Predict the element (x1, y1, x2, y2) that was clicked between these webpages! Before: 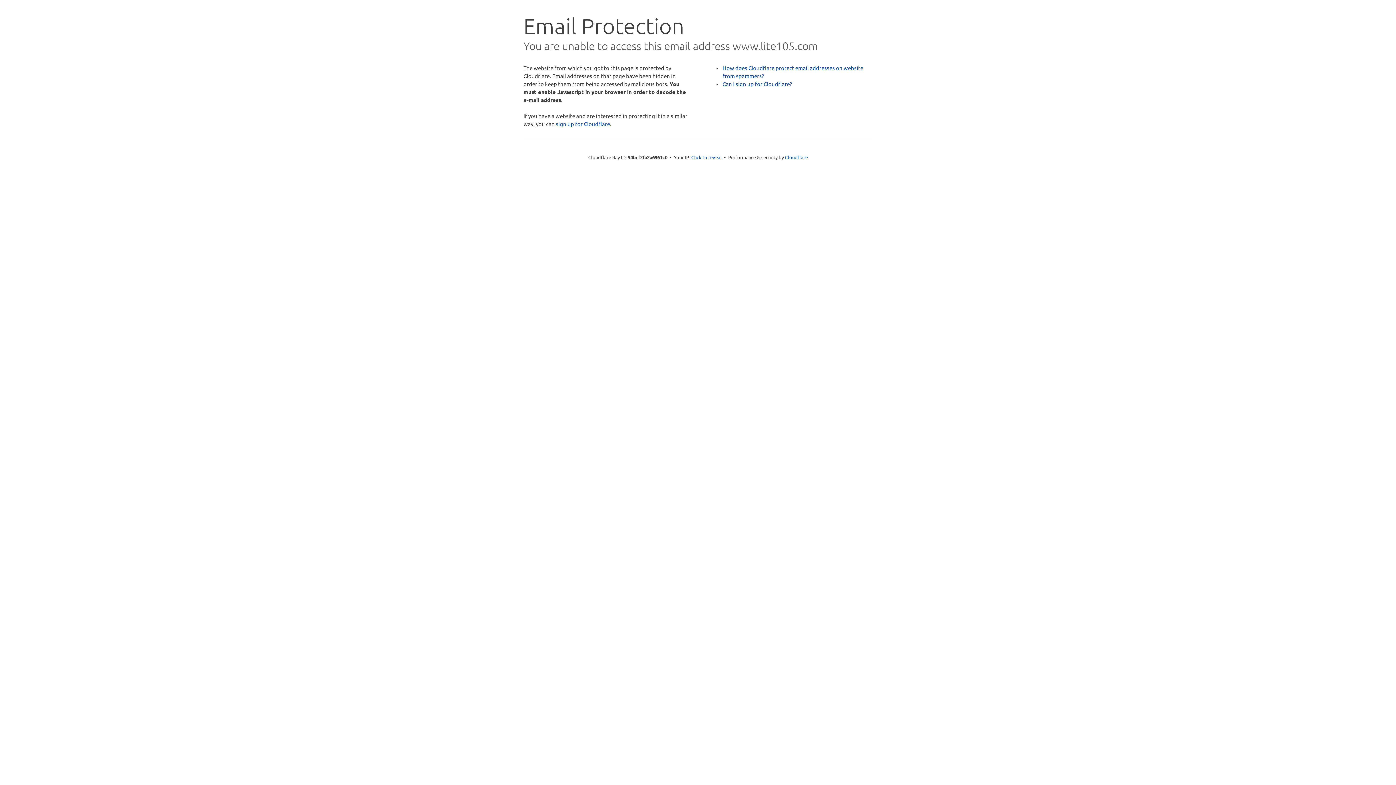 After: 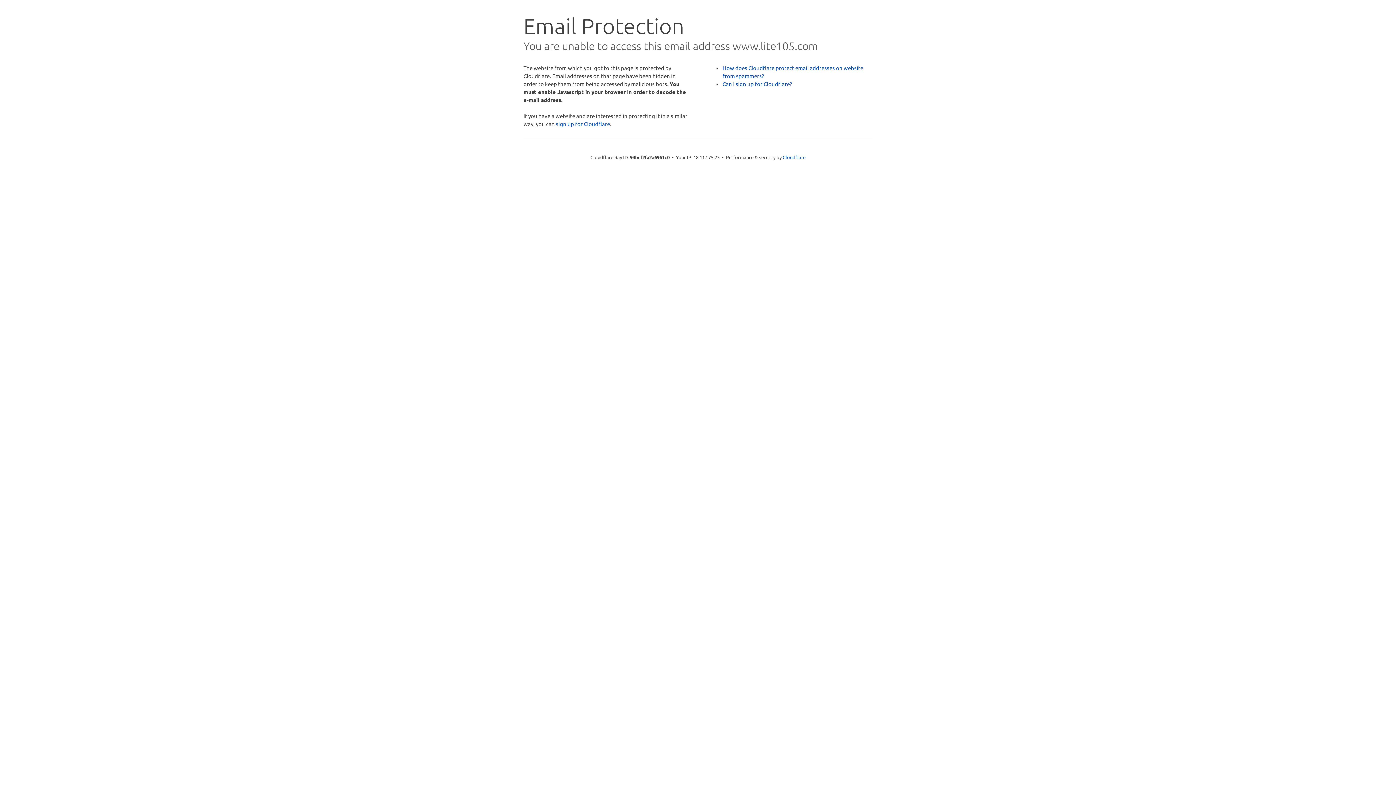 Action: bbox: (691, 153, 722, 160) label: Click to reveal